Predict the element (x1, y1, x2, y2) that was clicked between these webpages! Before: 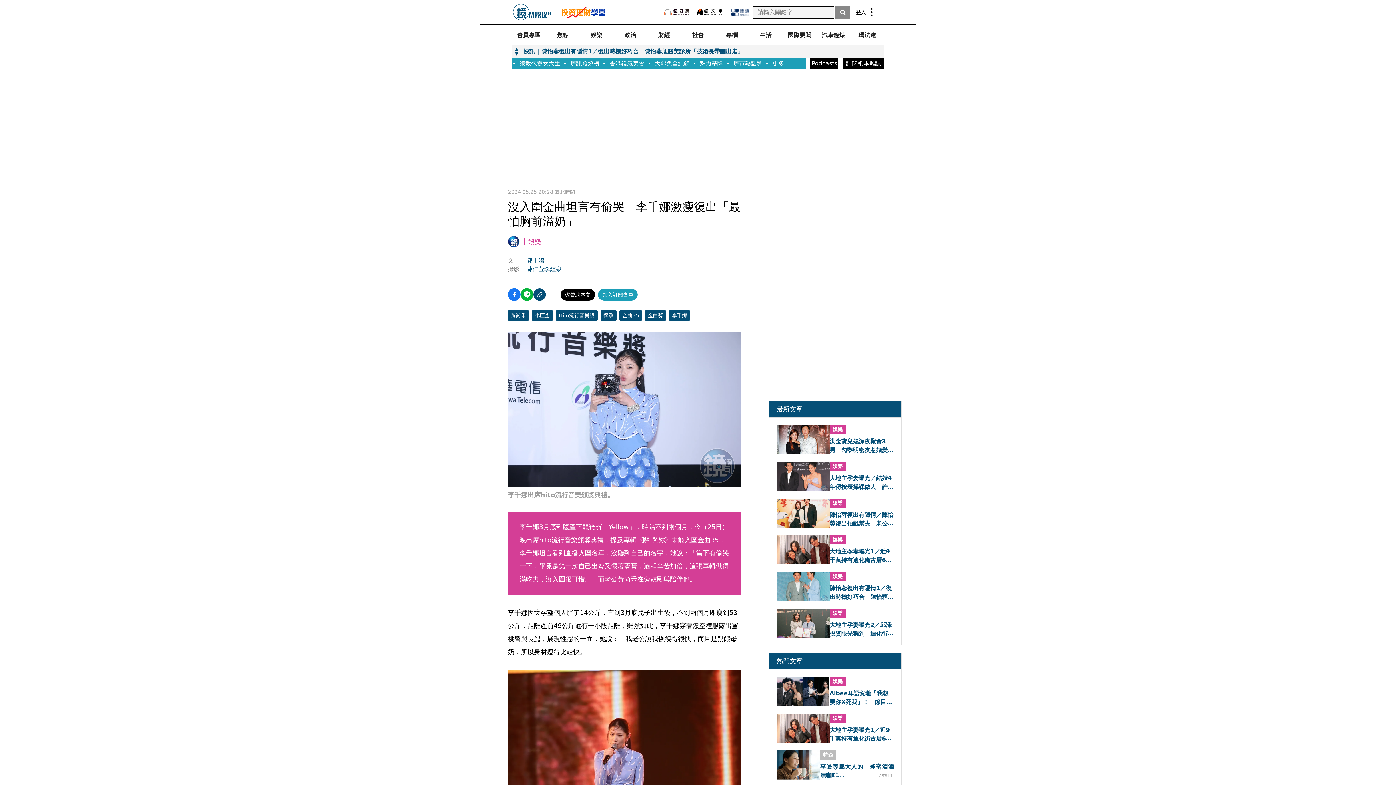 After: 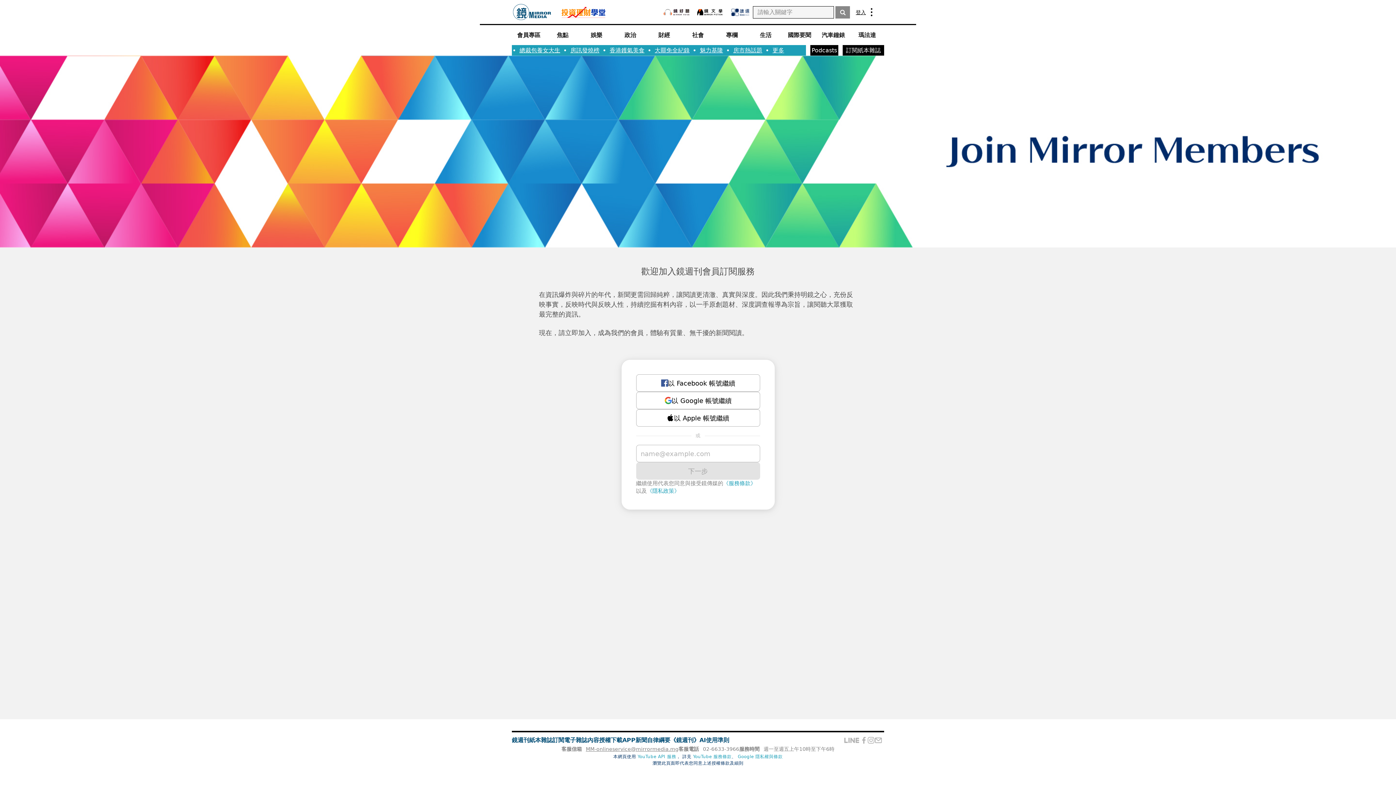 Action: label: 登入 bbox: (856, 9, 866, 15)